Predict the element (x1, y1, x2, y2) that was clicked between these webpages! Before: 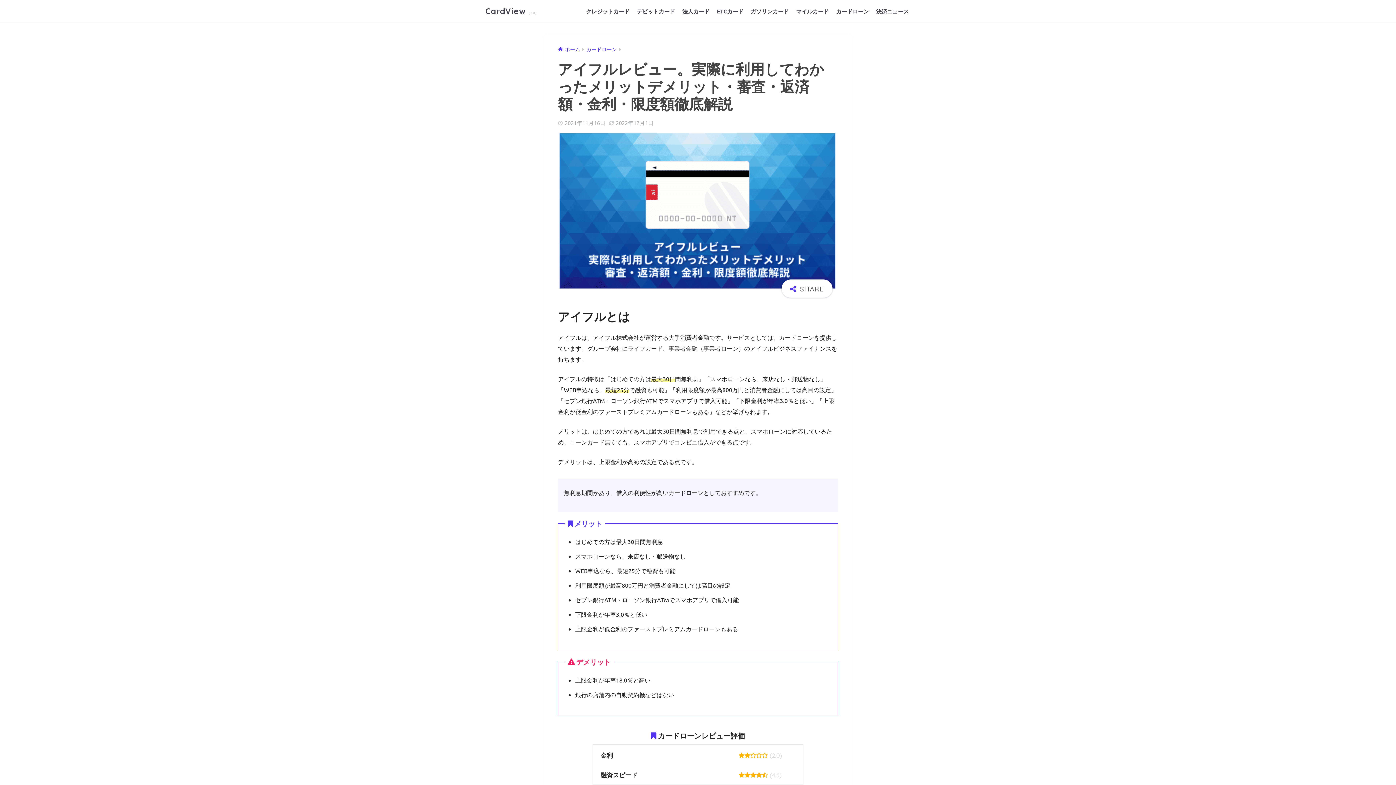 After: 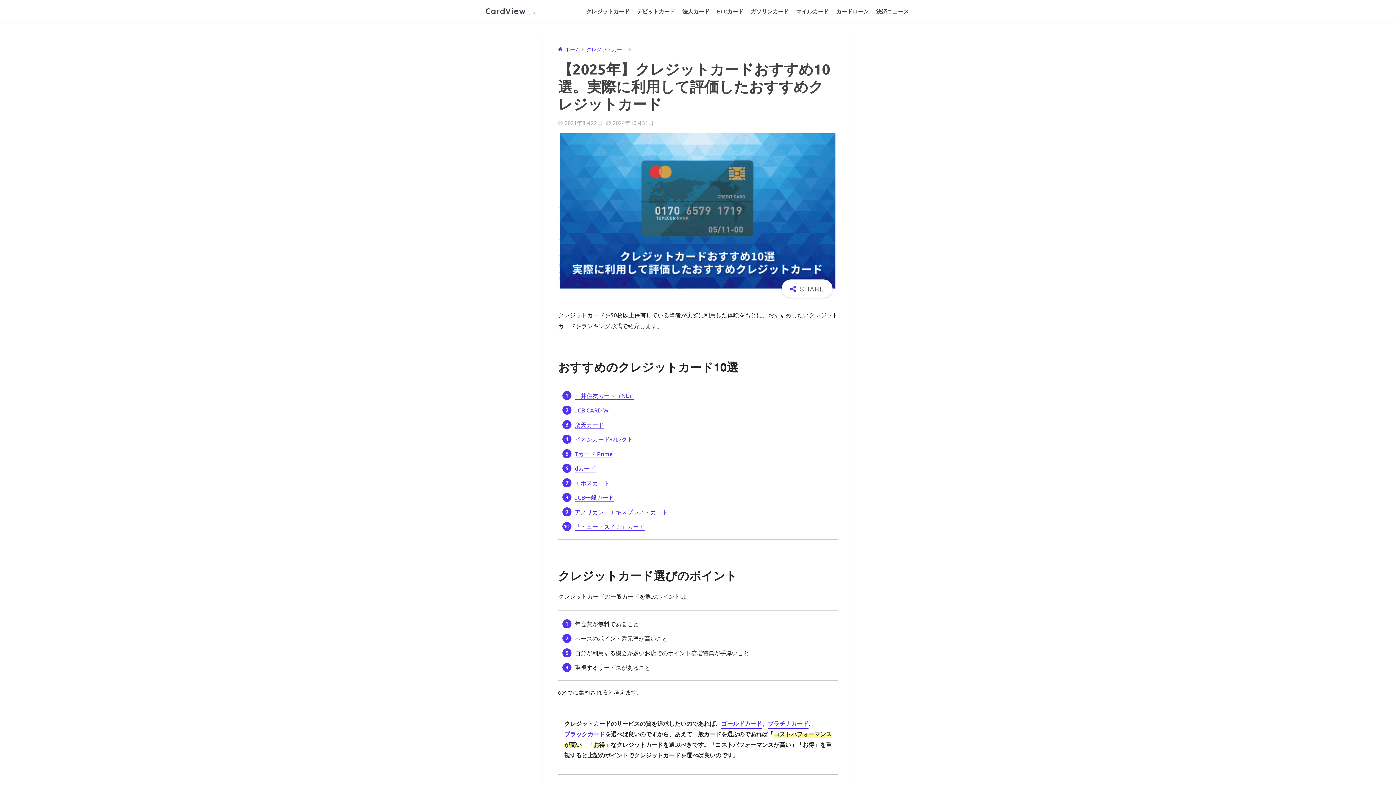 Action: bbox: (582, 0, 633, 22) label: クレジットカード